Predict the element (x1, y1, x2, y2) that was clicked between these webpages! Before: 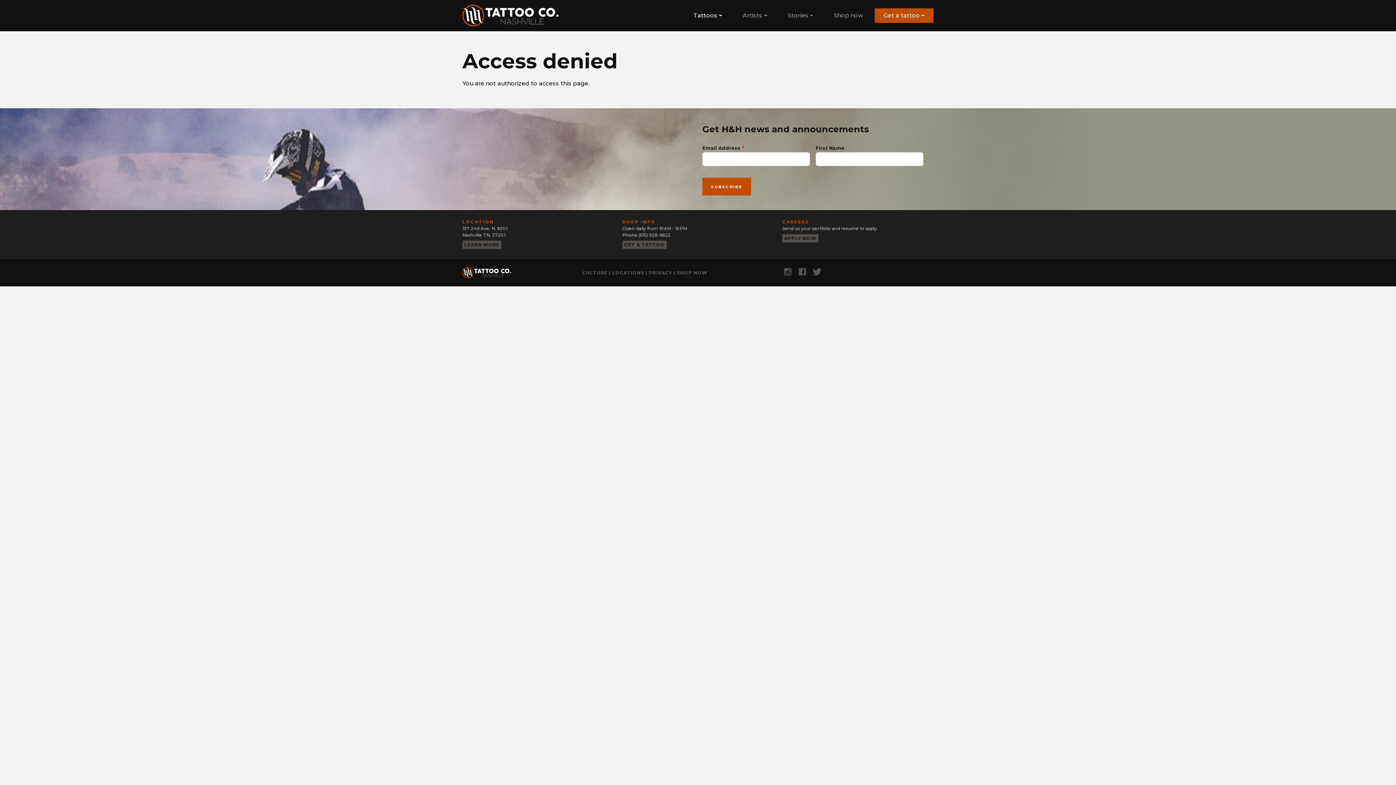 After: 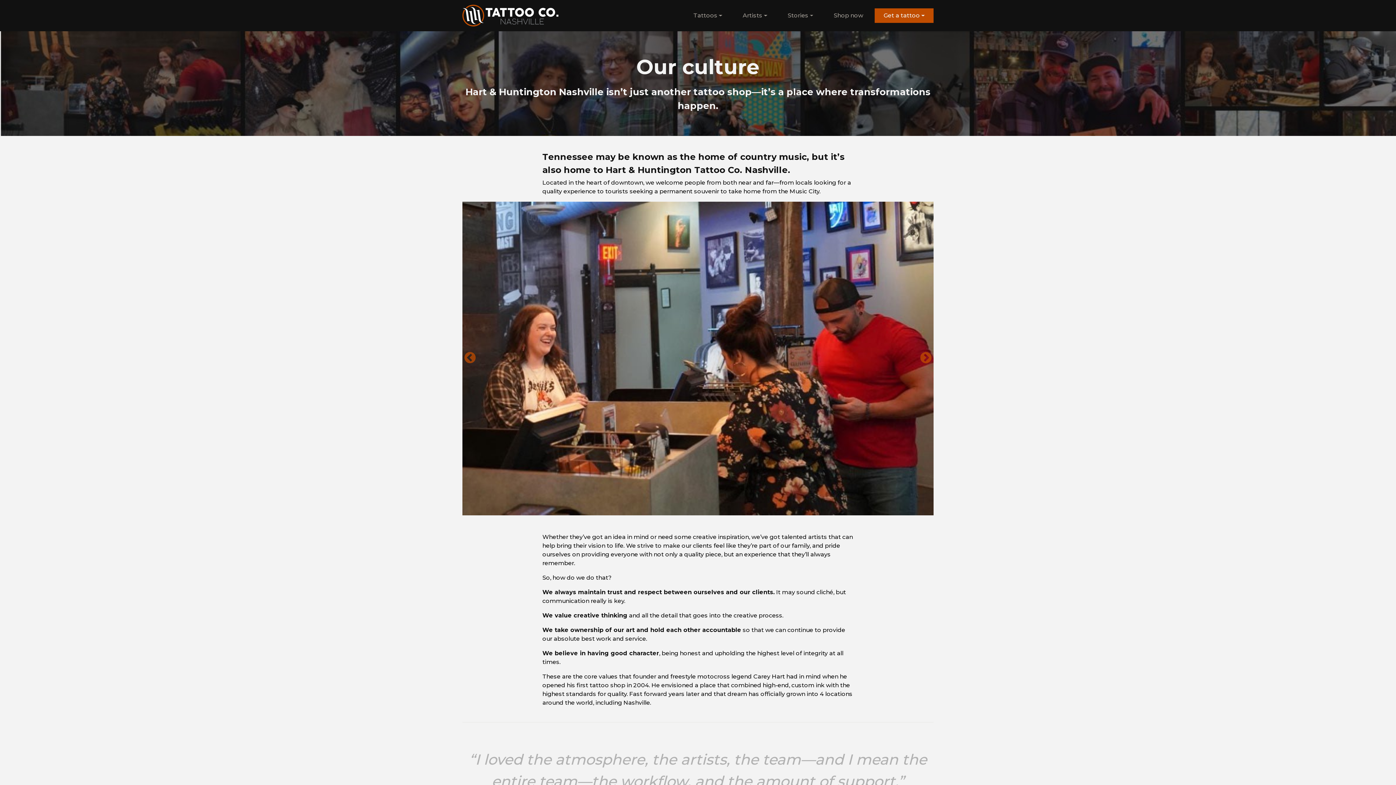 Action: label: CULTURE bbox: (582, 270, 607, 275)